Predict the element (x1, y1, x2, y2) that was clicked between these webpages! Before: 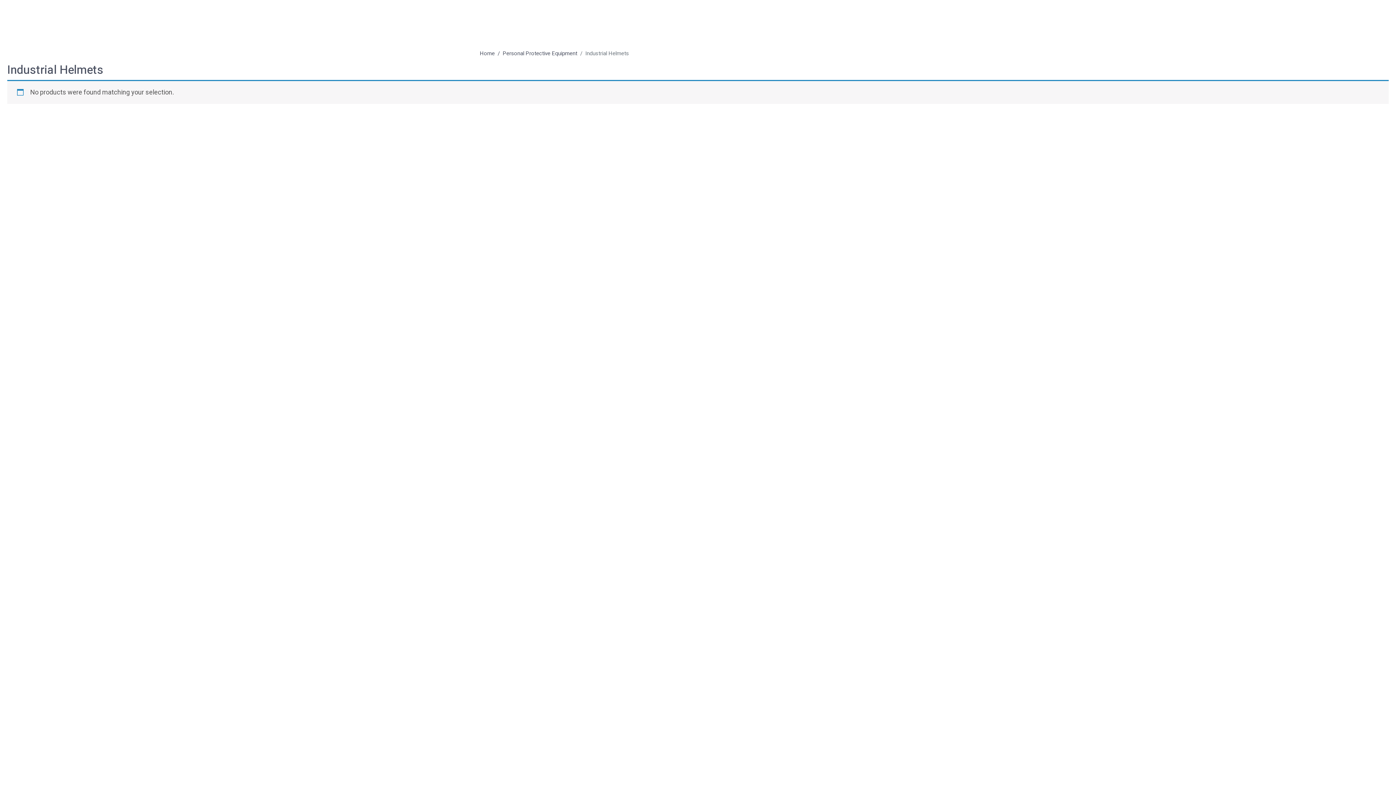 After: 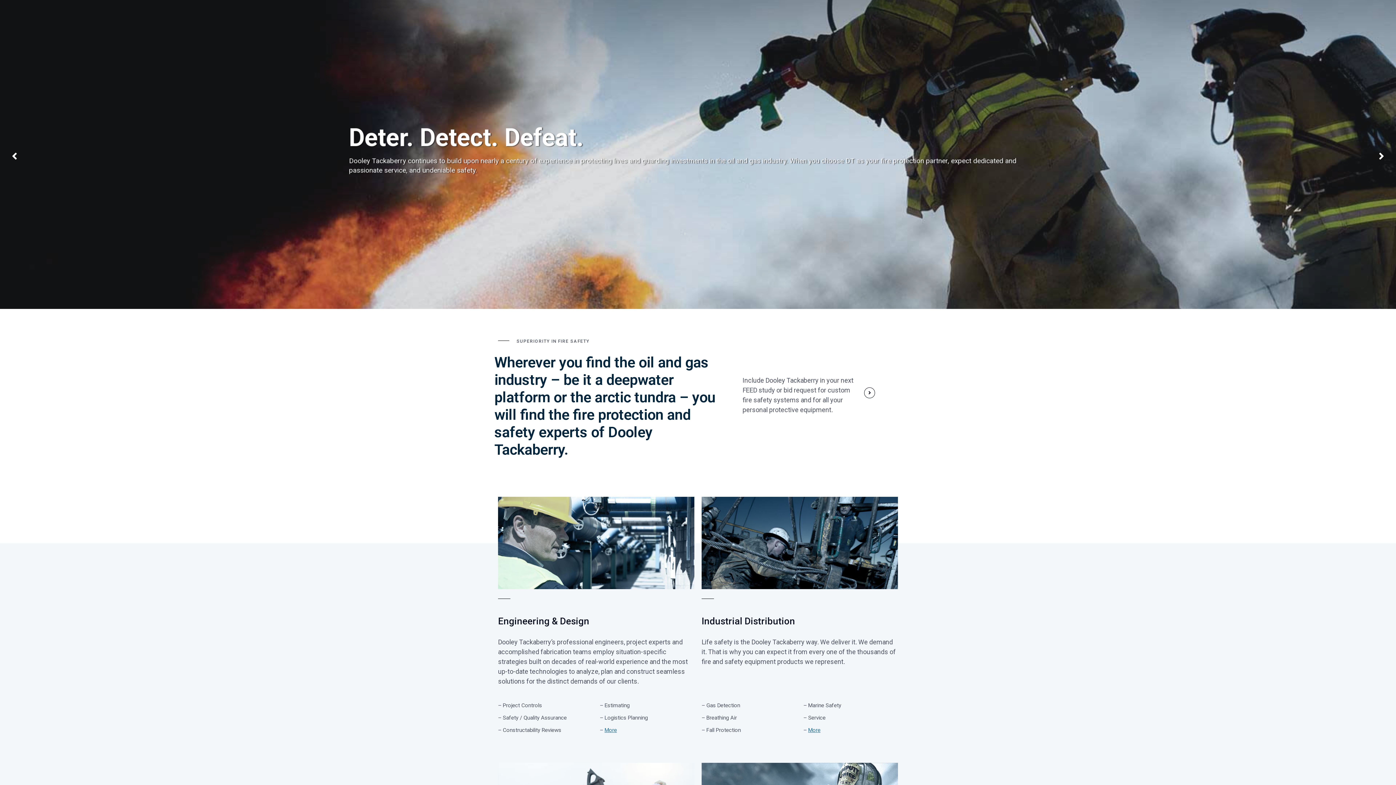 Action: label: Home bbox: (480, 49, 494, 57)